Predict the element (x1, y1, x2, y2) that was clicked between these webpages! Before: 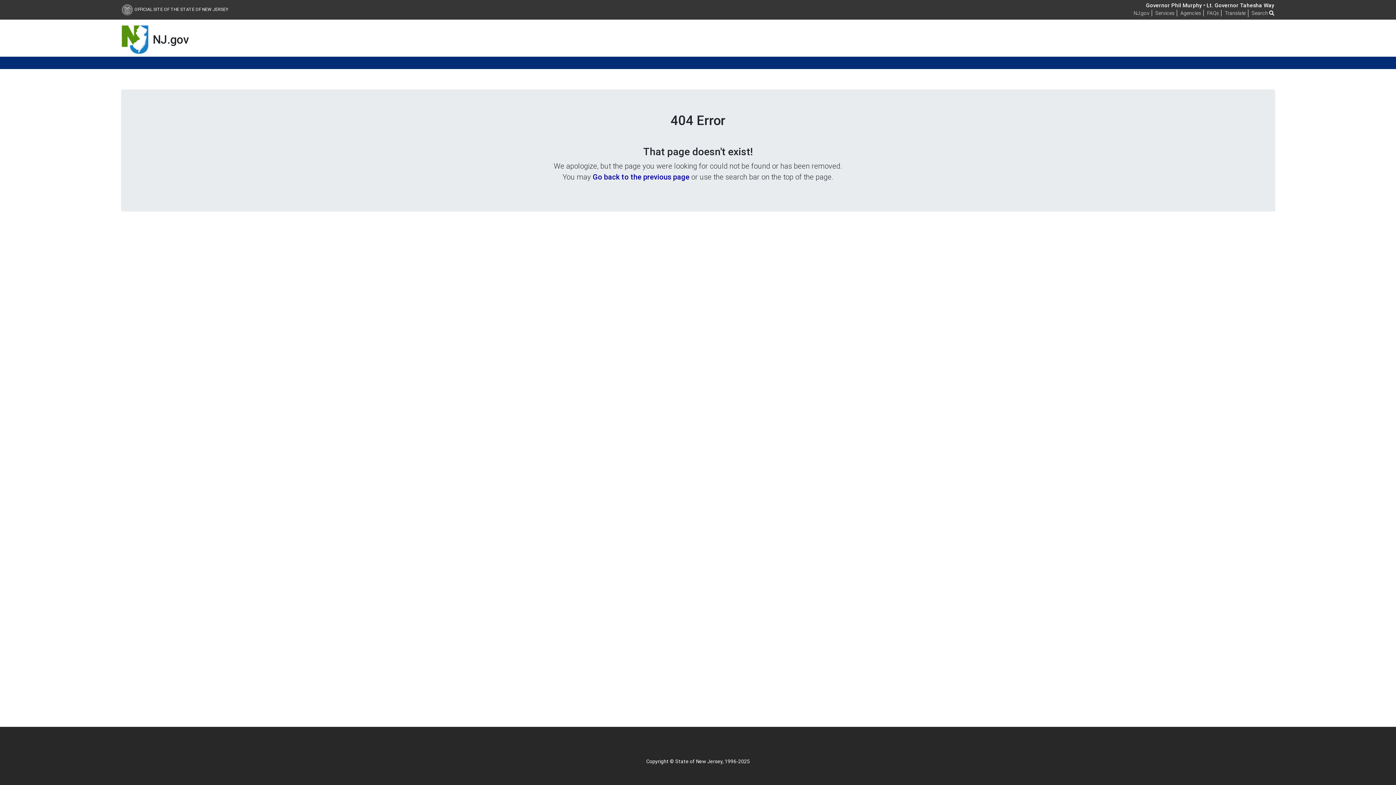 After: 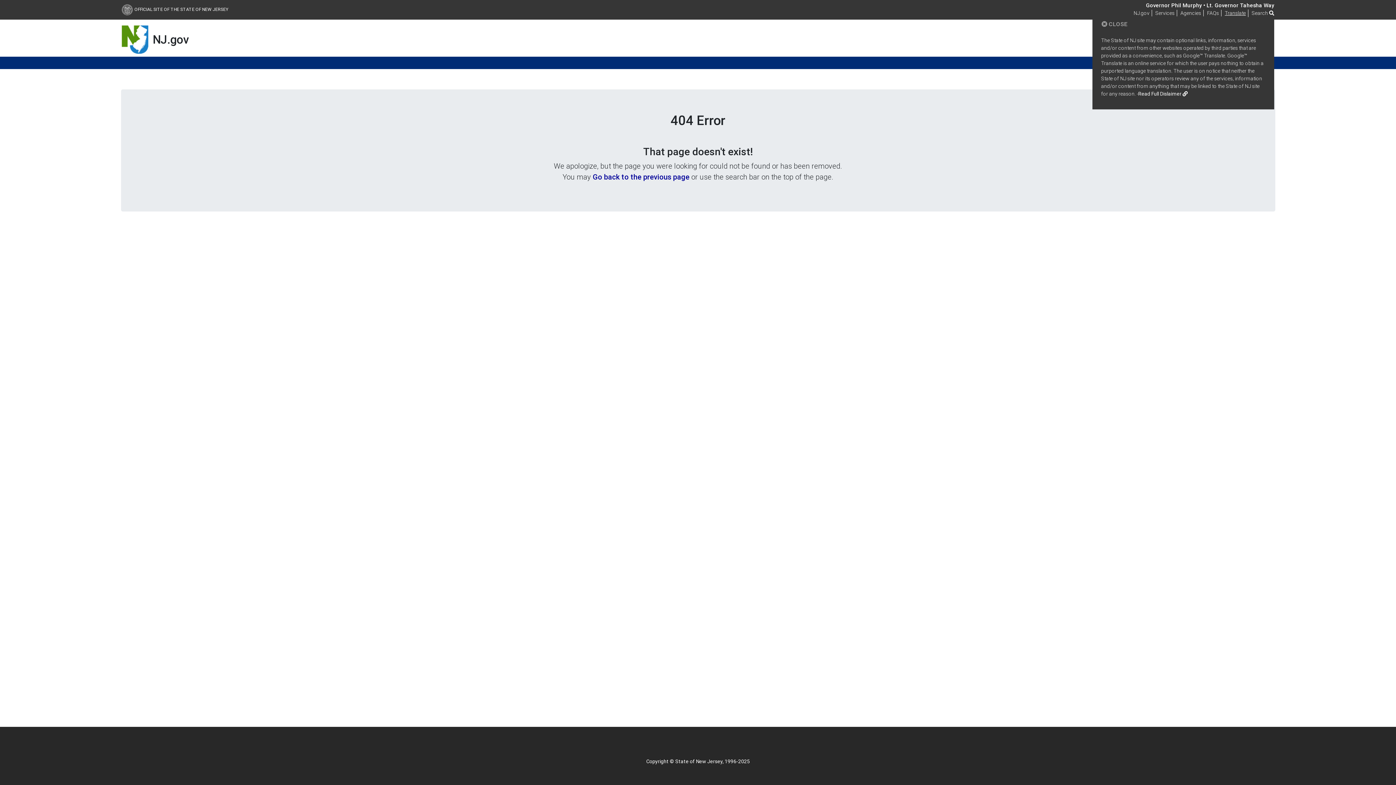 Action: label: Translate bbox: (1225, 9, 1246, 16)